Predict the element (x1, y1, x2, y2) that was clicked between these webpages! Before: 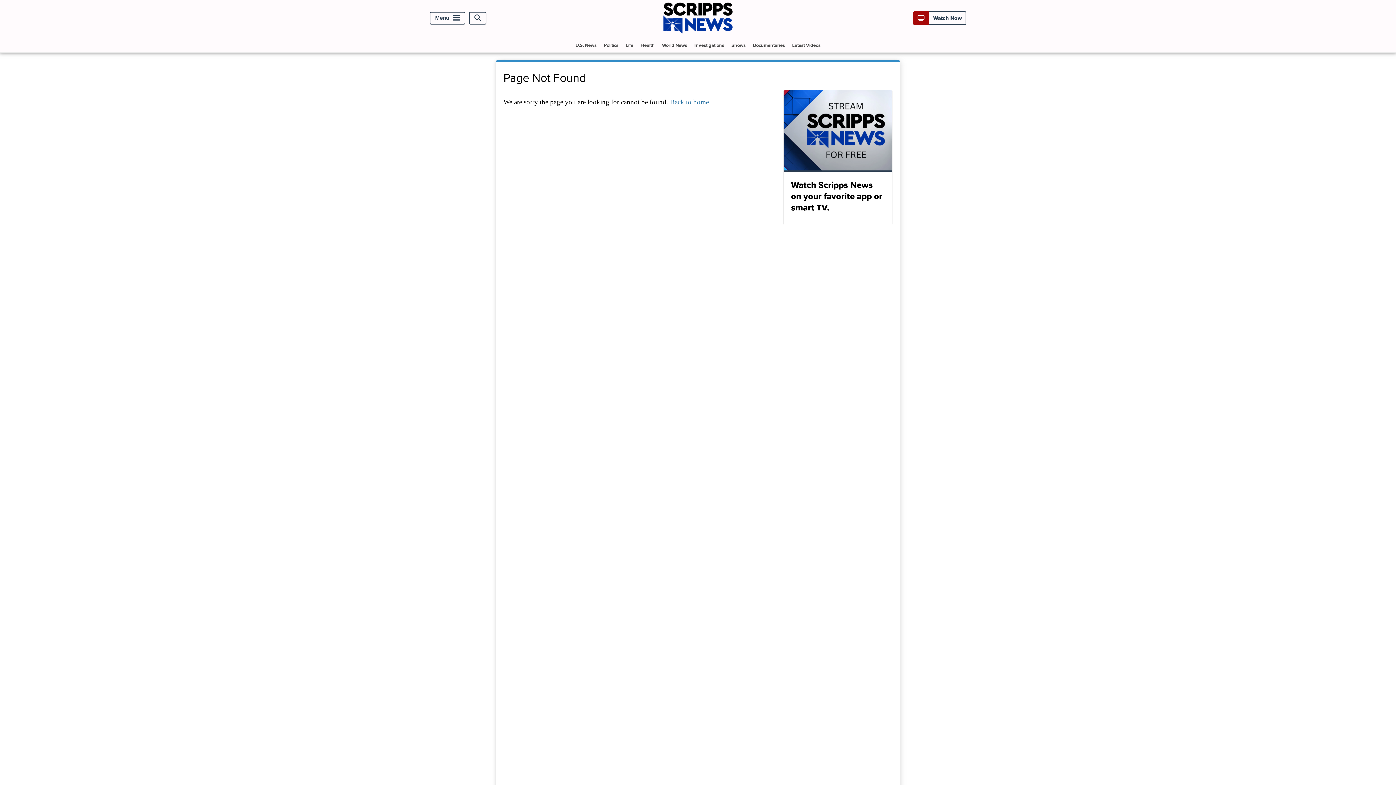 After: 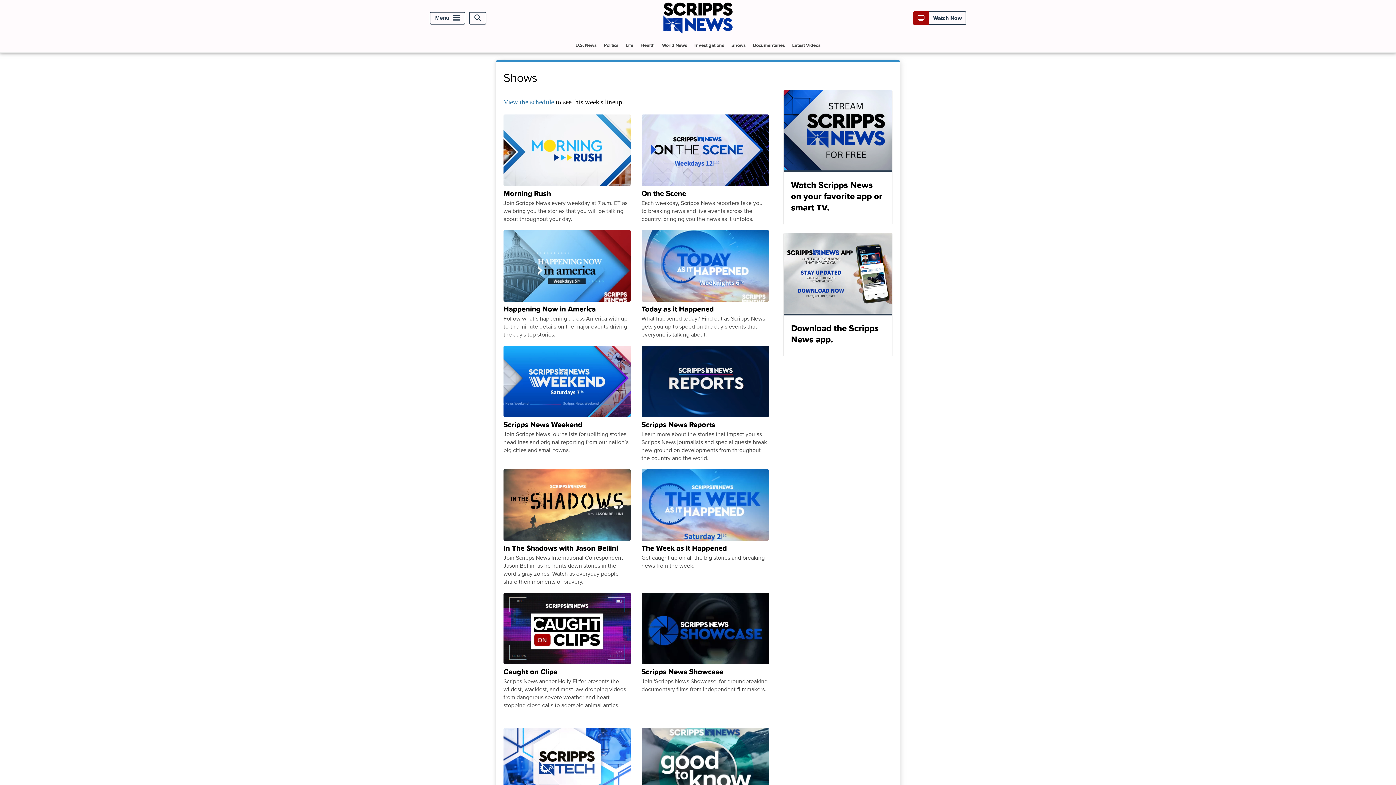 Action: label: Shows bbox: (728, 38, 748, 52)